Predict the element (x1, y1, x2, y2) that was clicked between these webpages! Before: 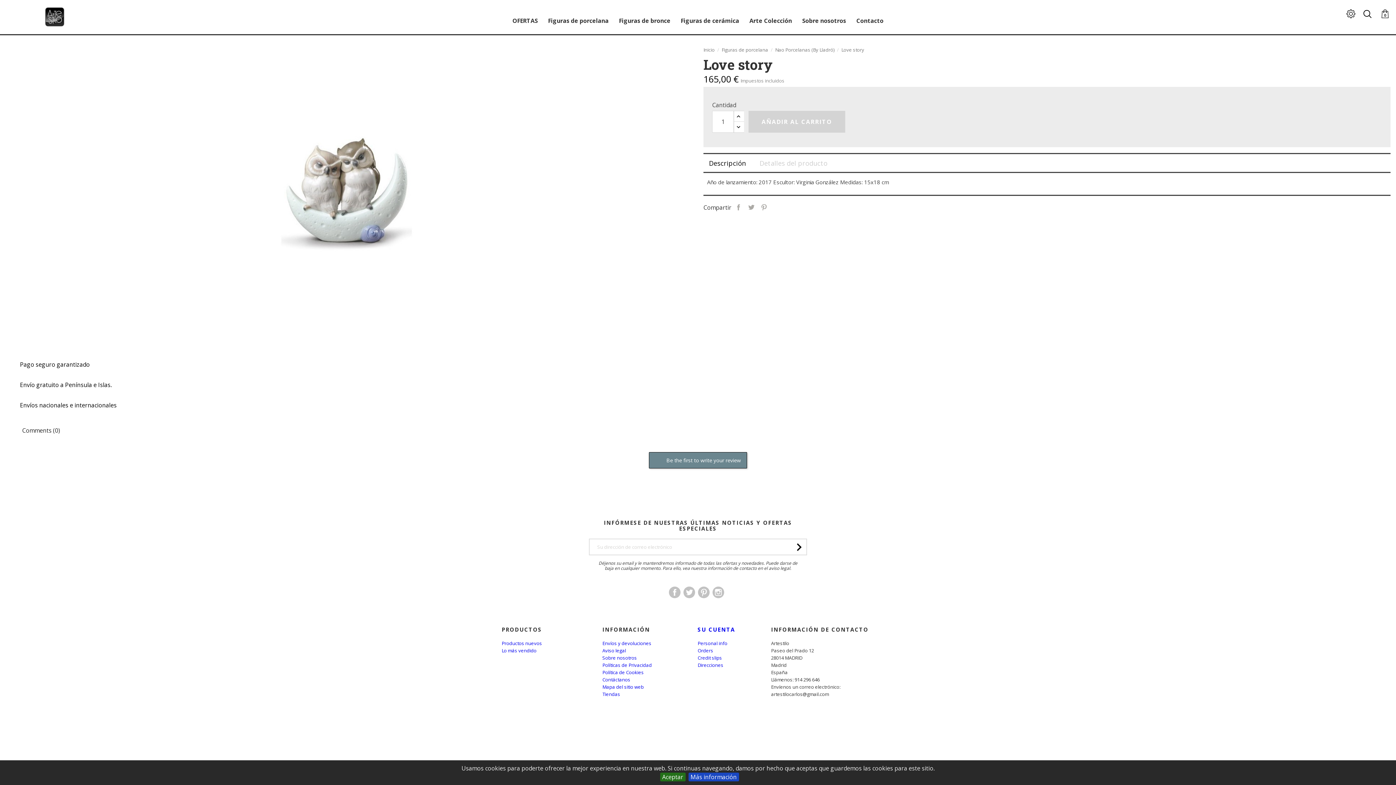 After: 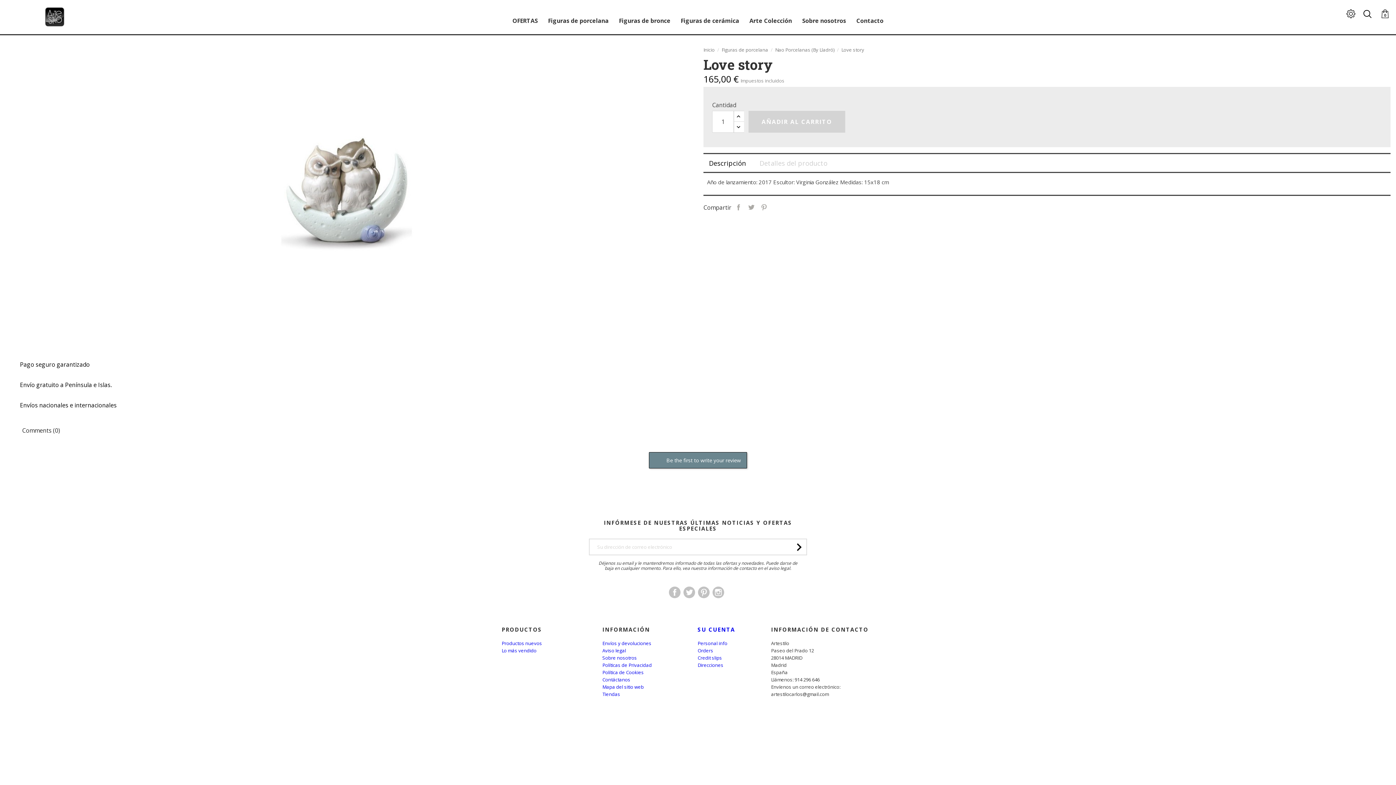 Action: label: Aceptar bbox: (660, 773, 685, 781)